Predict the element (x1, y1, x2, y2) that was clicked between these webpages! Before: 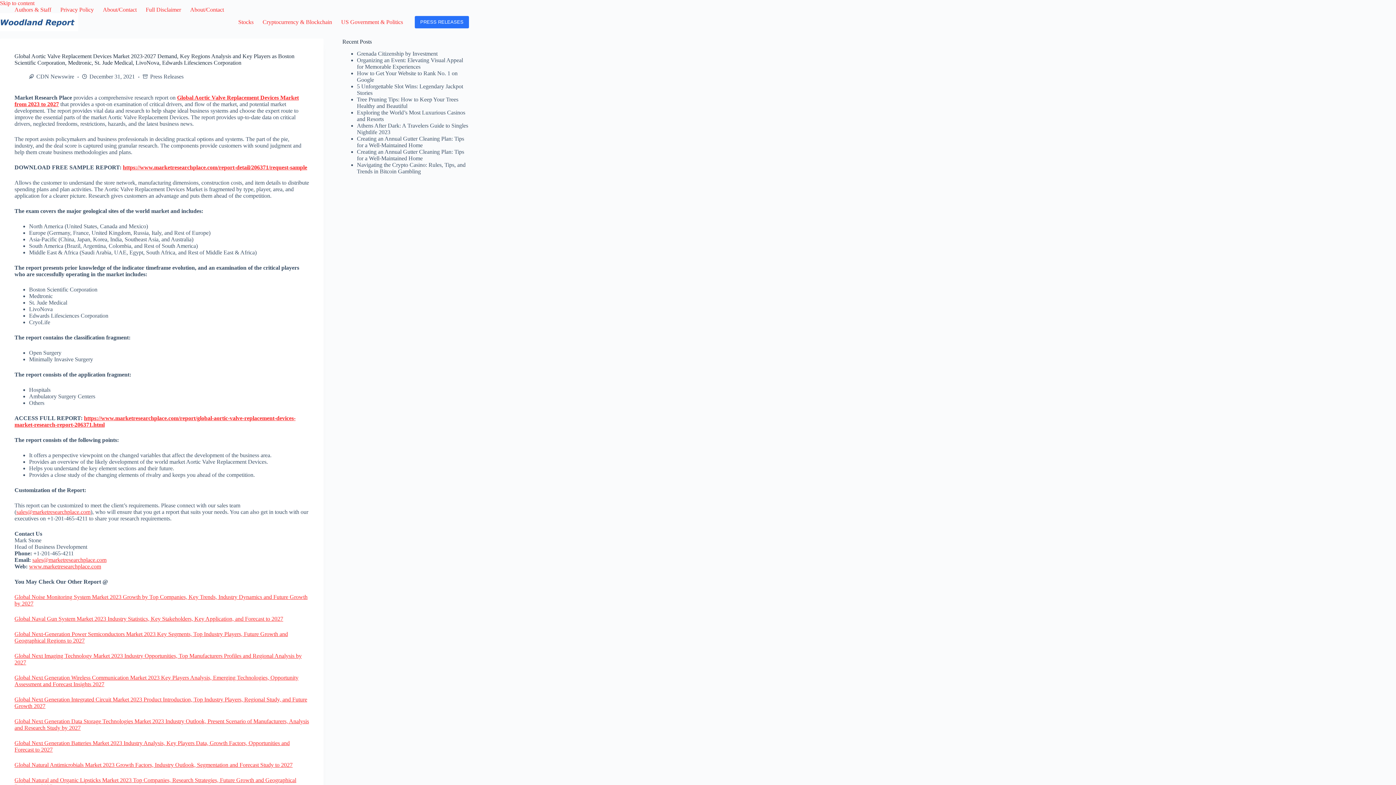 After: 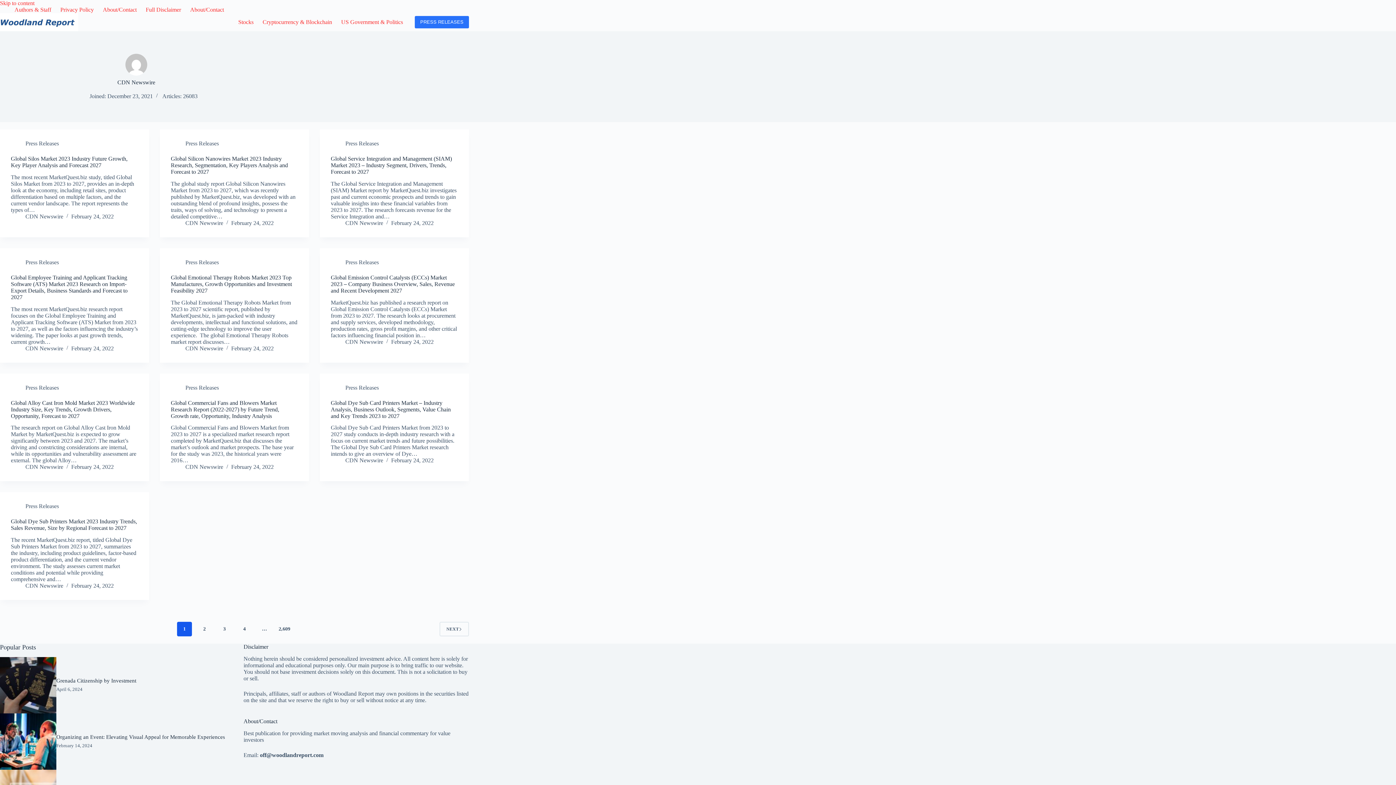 Action: bbox: (36, 73, 74, 79) label: CDN Newswire